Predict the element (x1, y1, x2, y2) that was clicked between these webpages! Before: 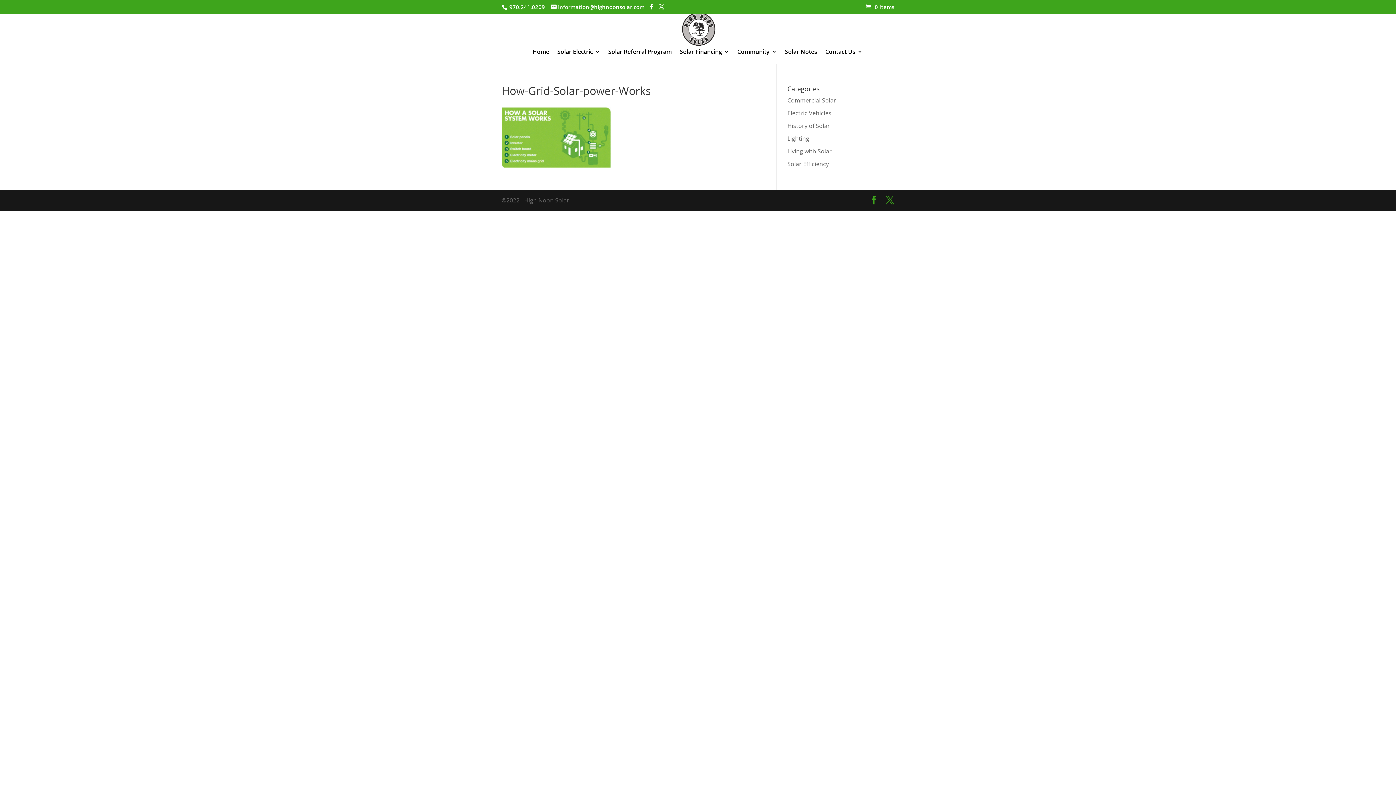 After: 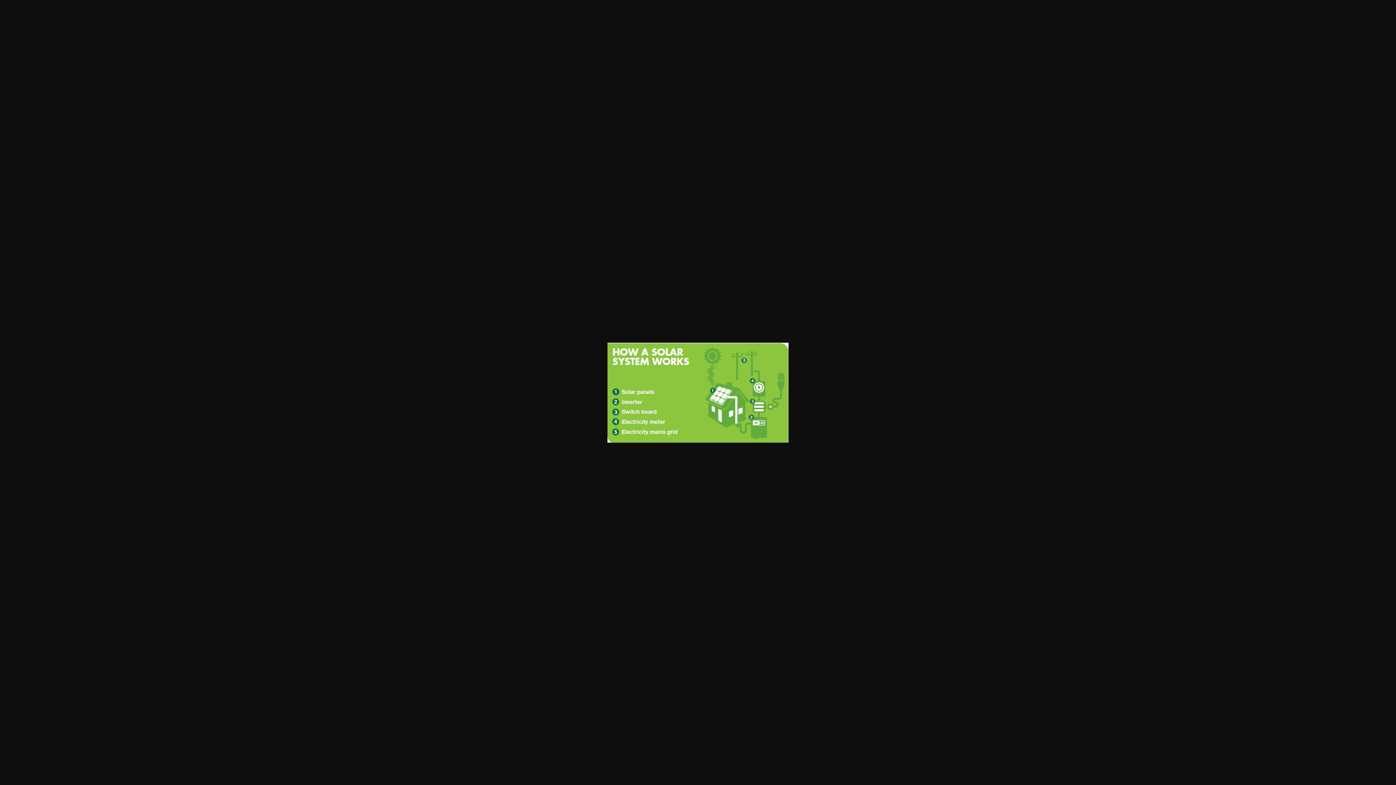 Action: bbox: (501, 161, 610, 169)